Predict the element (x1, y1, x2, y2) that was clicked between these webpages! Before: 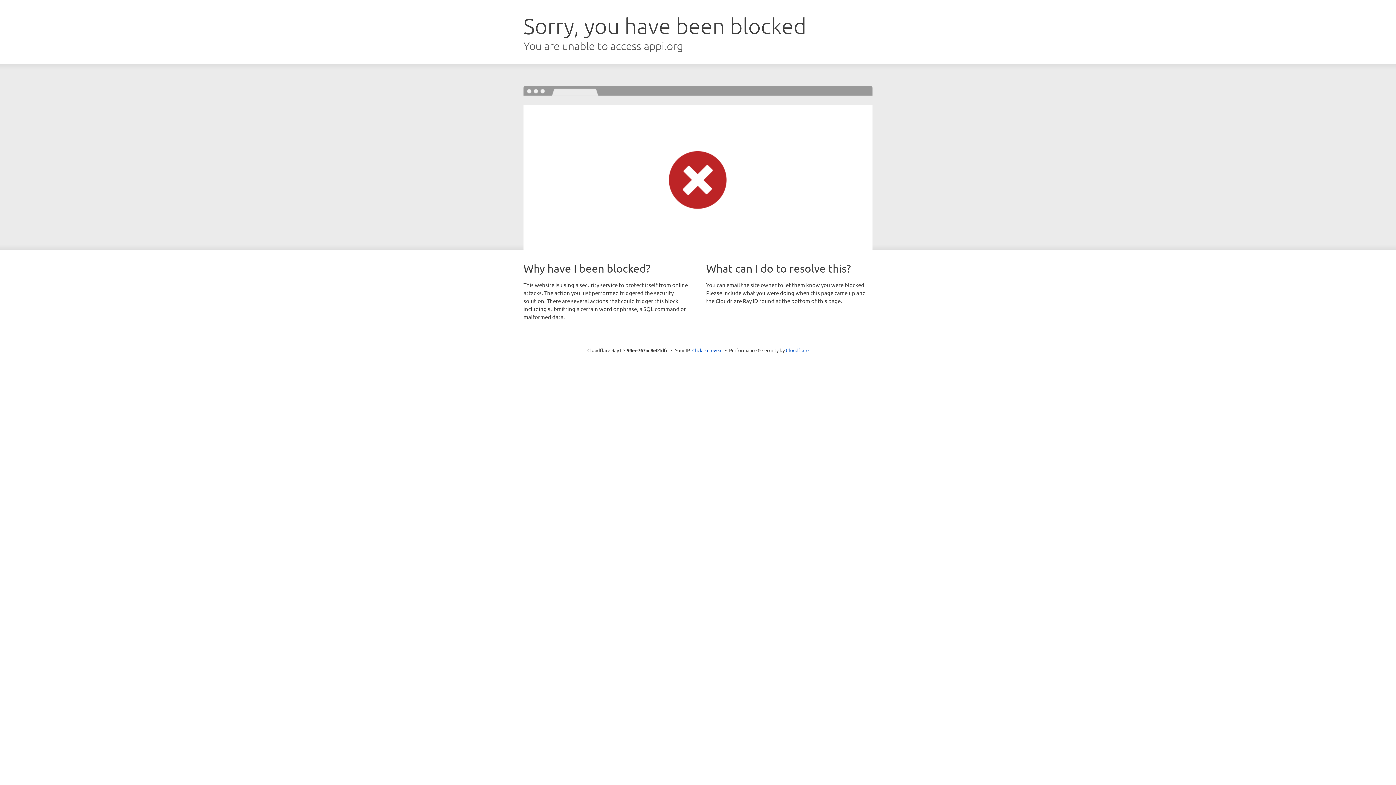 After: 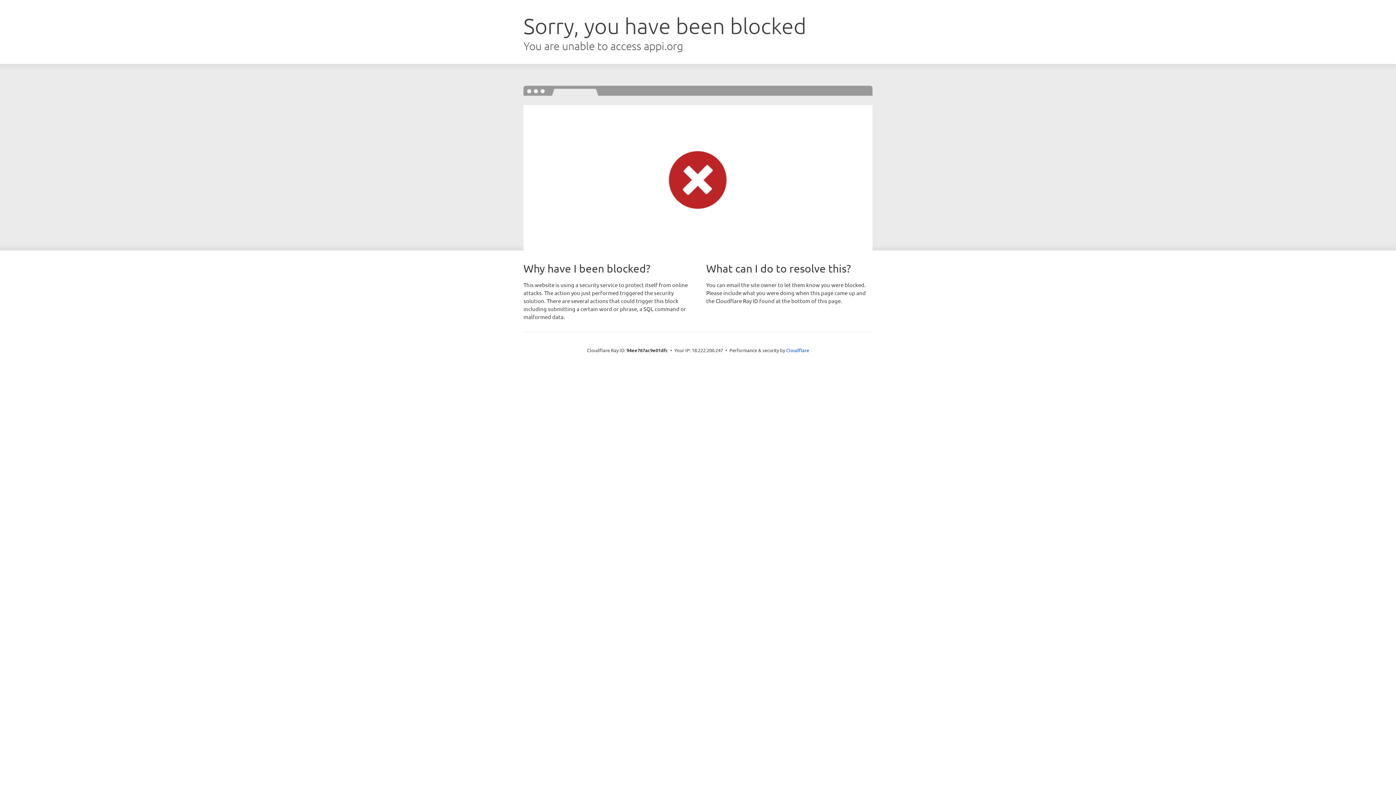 Action: label: Click to reveal bbox: (692, 346, 722, 353)